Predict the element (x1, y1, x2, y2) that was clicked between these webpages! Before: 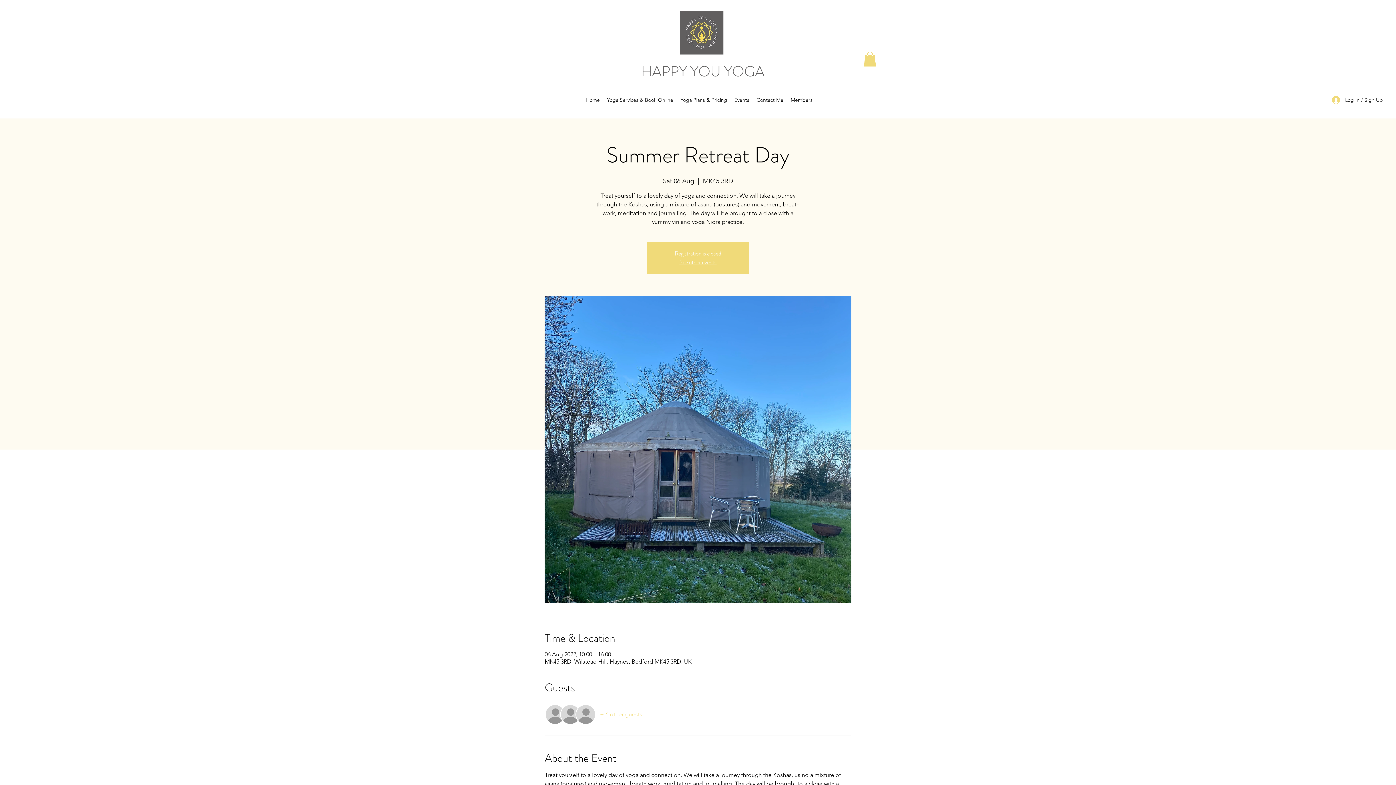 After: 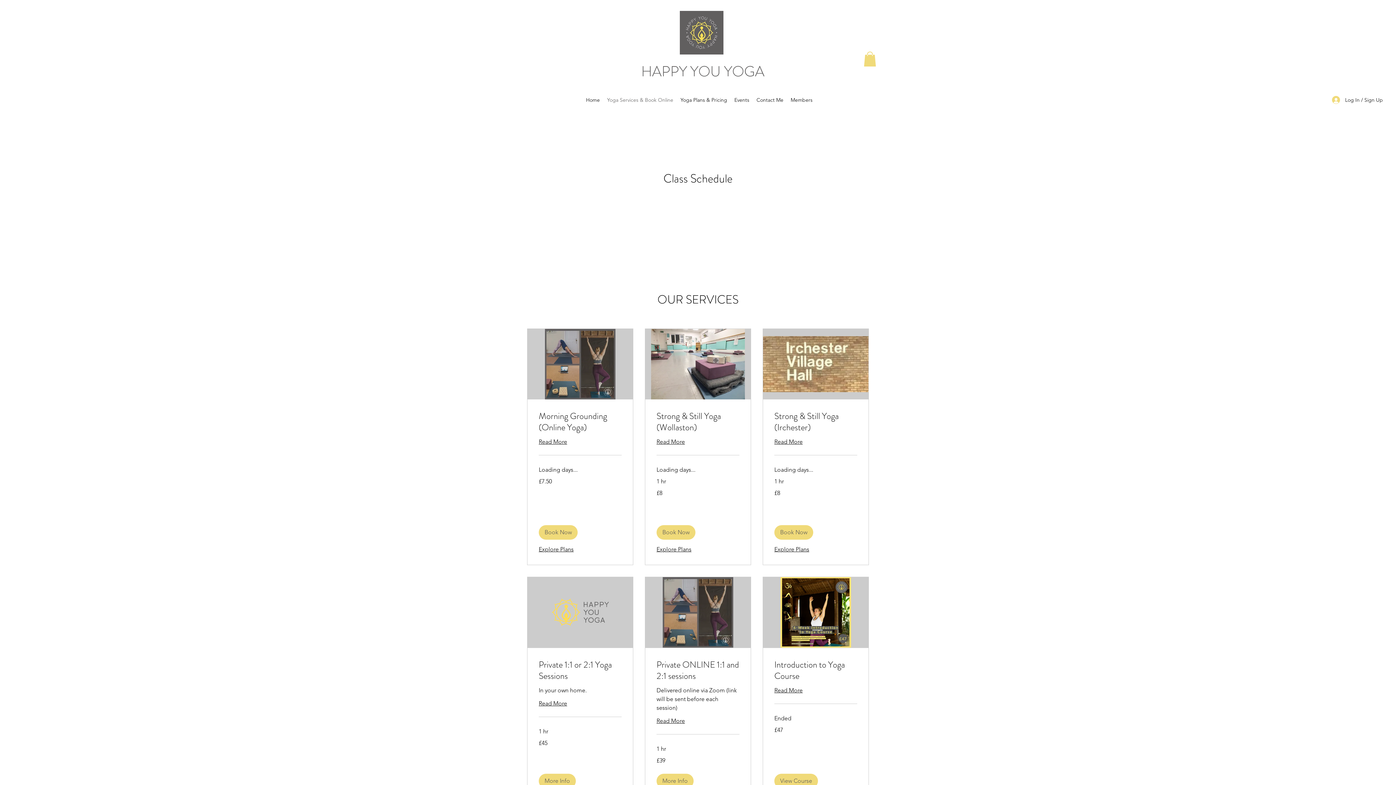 Action: bbox: (603, 94, 677, 105) label: Yoga Services & Book Online